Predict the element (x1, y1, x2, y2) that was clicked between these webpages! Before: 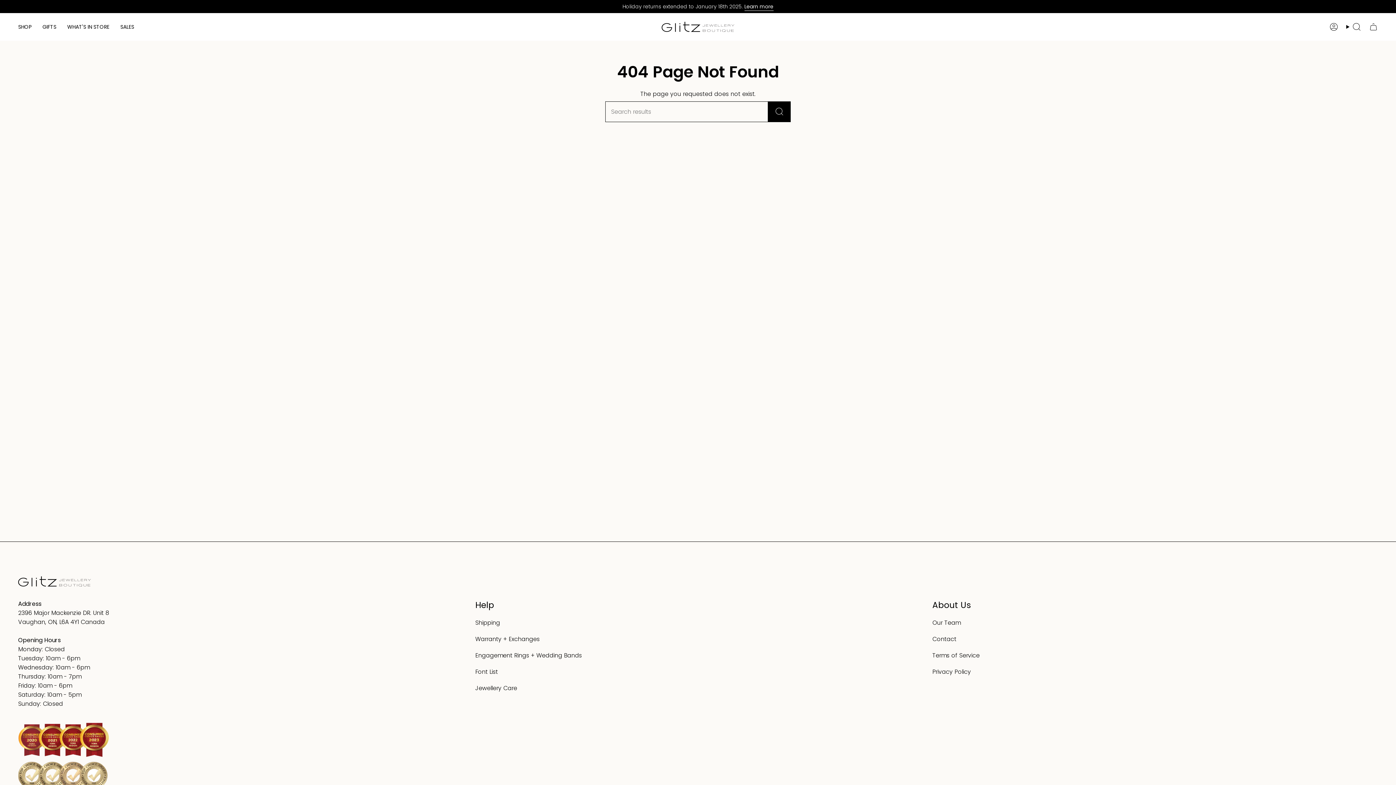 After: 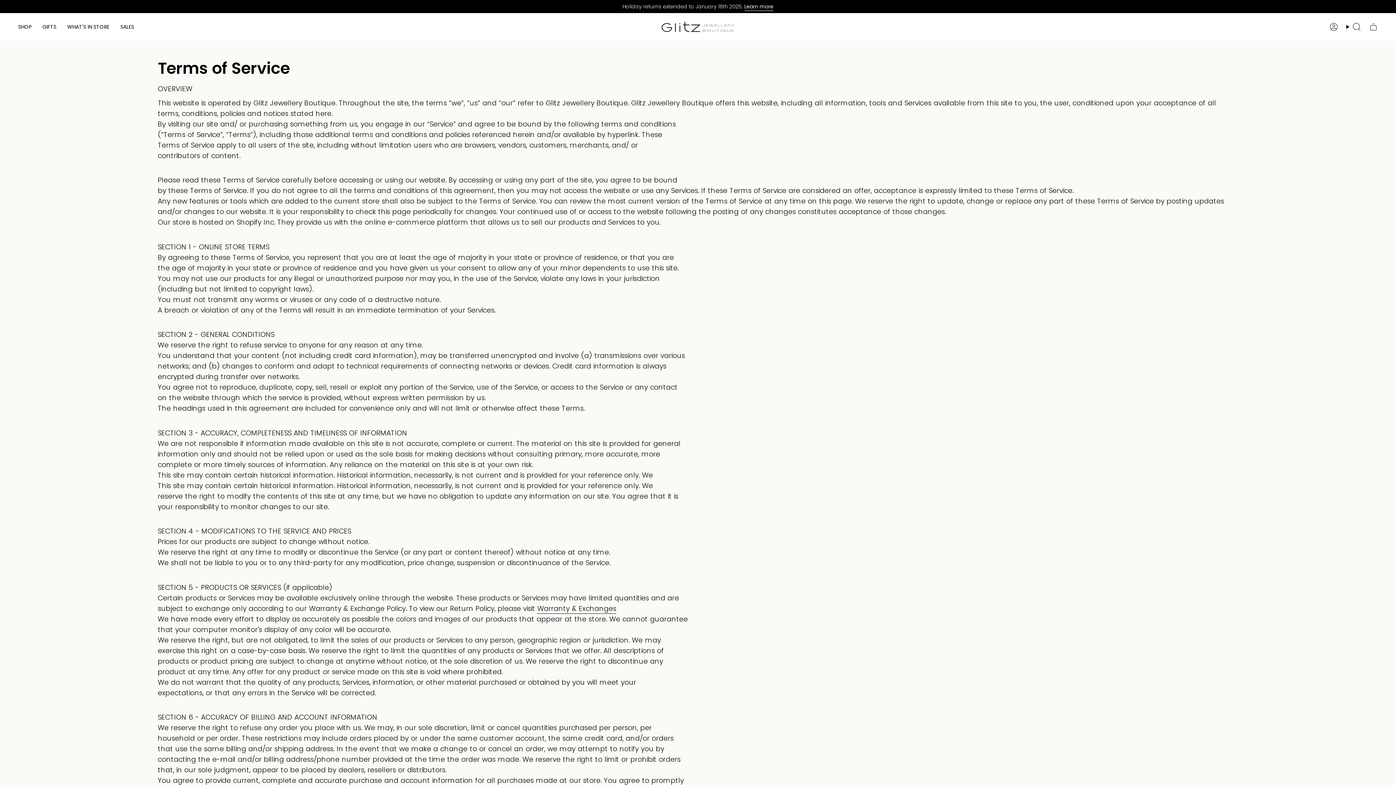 Action: bbox: (932, 651, 979, 659) label: Terms of Service